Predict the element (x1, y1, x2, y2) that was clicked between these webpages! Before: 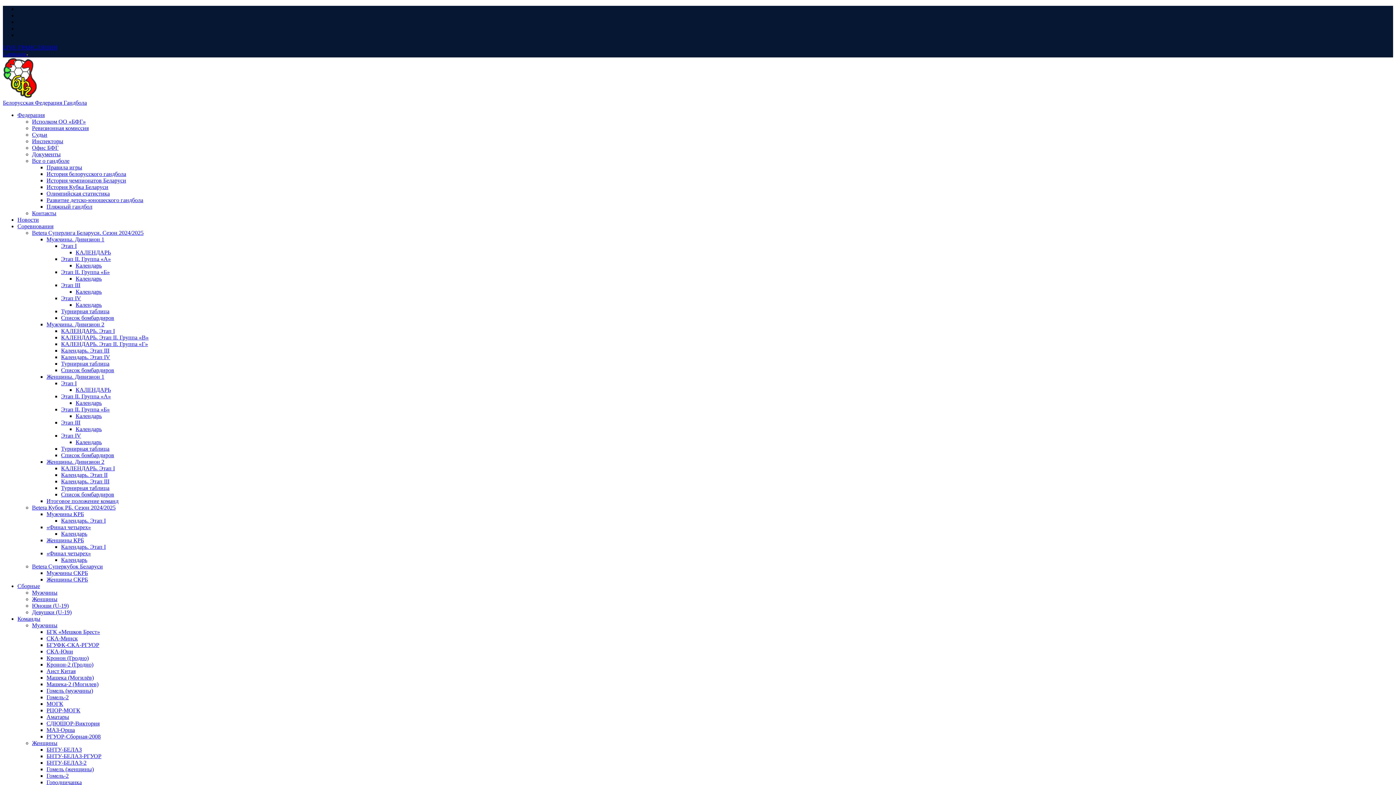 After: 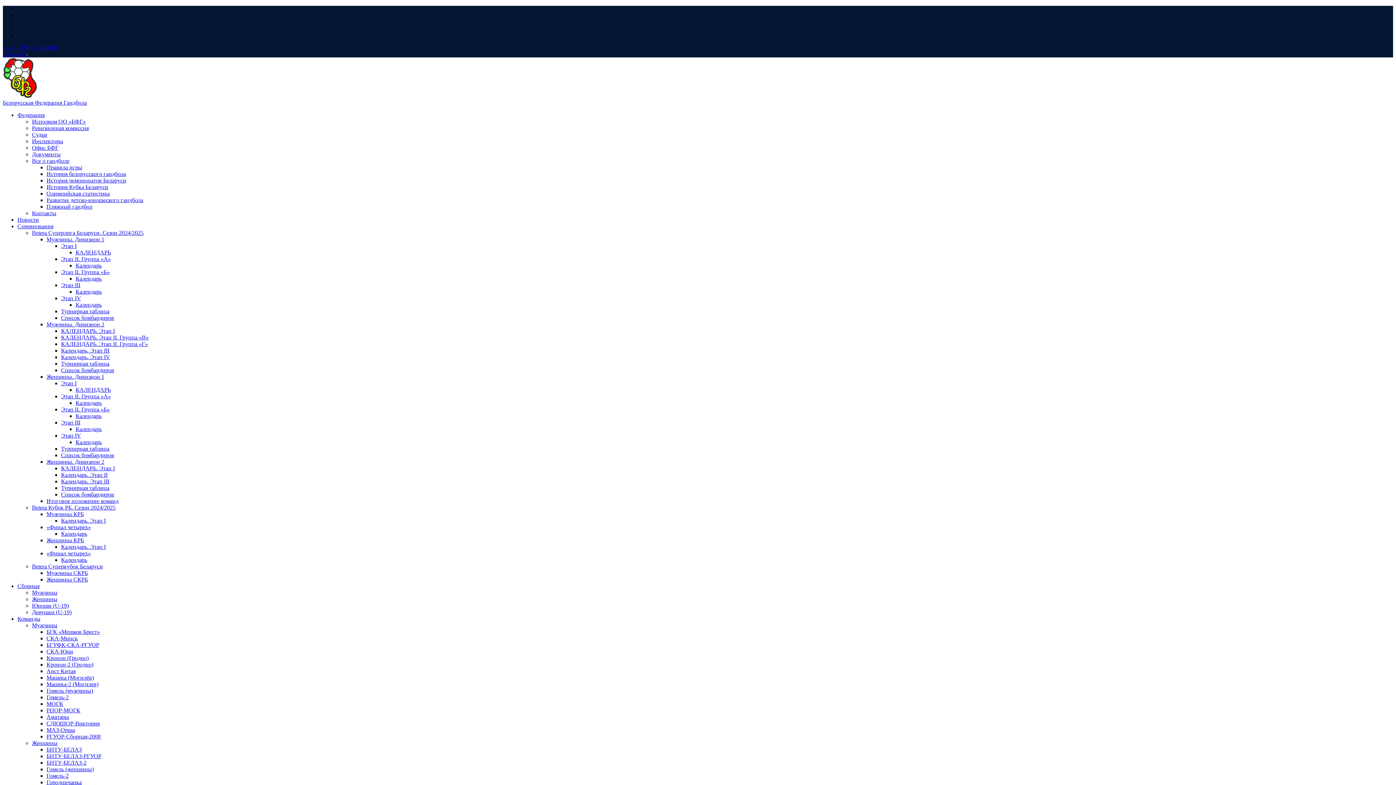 Action: label: Олимпийская статистика bbox: (46, 190, 109, 196)